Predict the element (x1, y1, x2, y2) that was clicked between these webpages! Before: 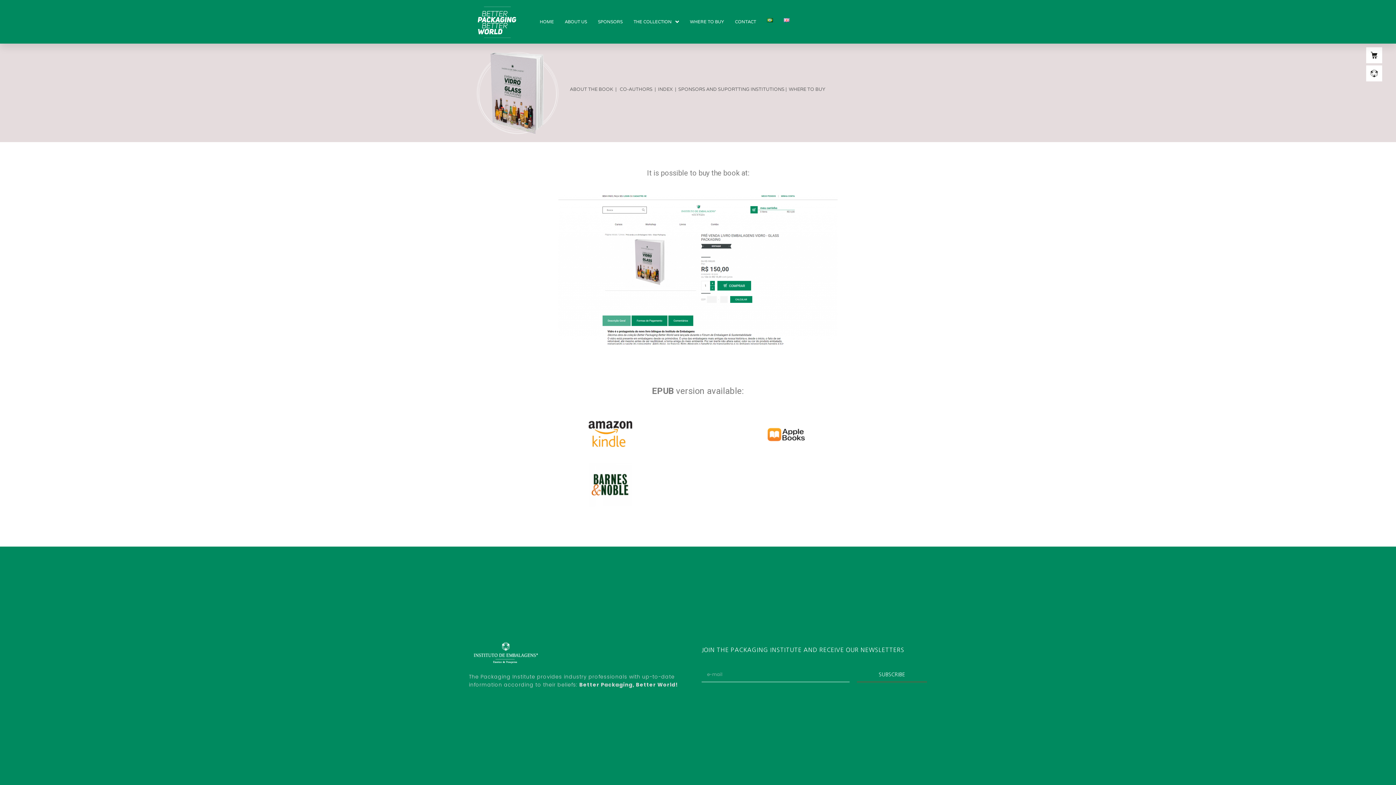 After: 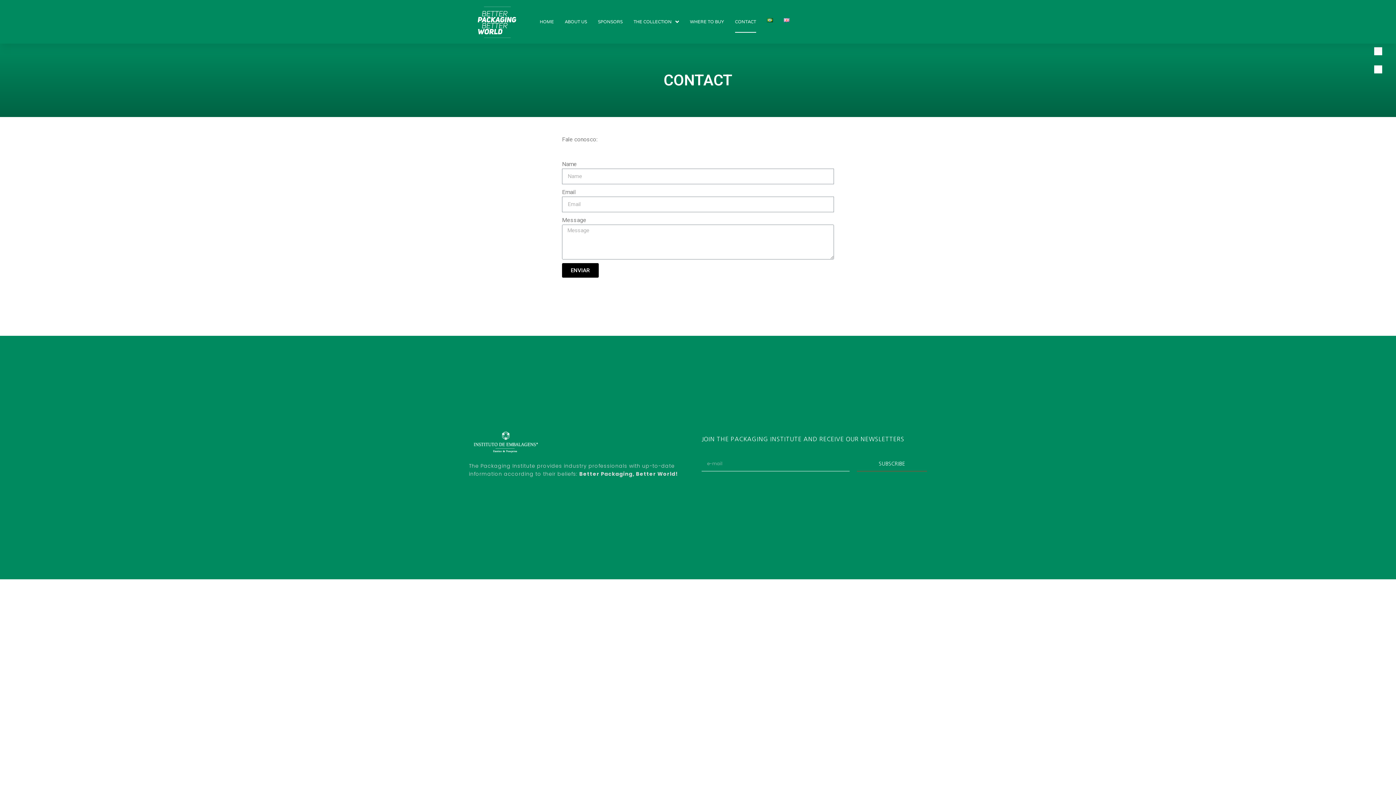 Action: bbox: (735, 10, 756, 32) label: CONTACT